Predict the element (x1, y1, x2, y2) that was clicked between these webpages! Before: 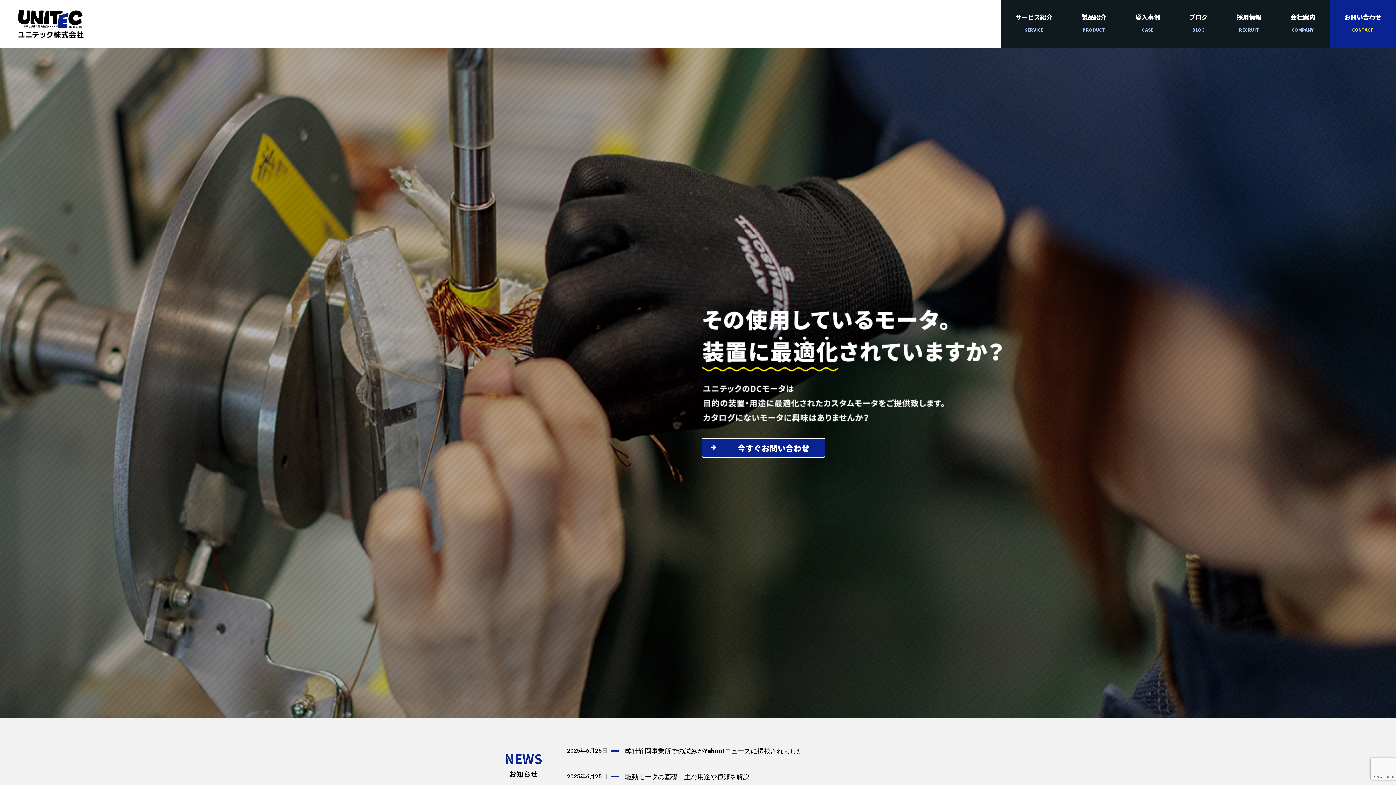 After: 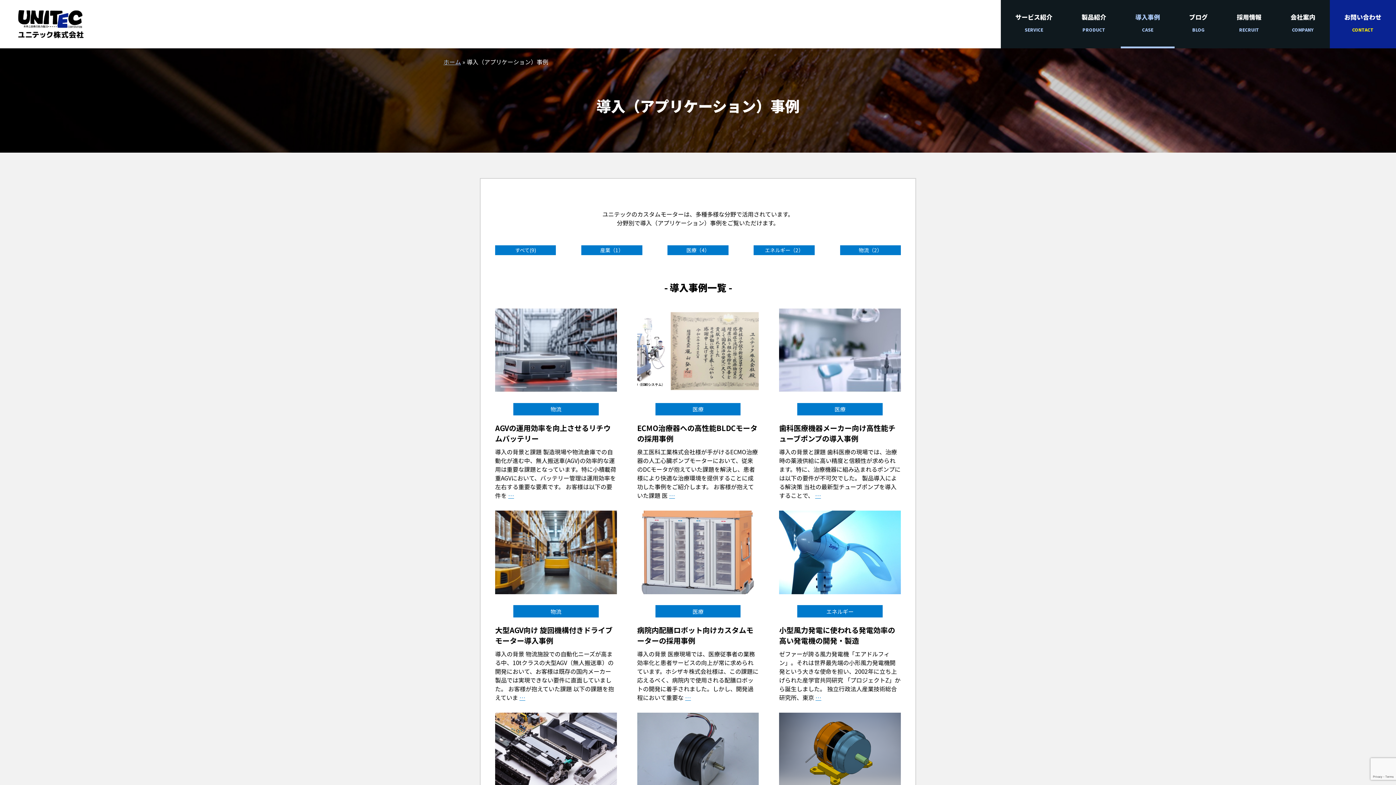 Action: bbox: (1121, 0, 1174, 48) label: 導入事例
CASE